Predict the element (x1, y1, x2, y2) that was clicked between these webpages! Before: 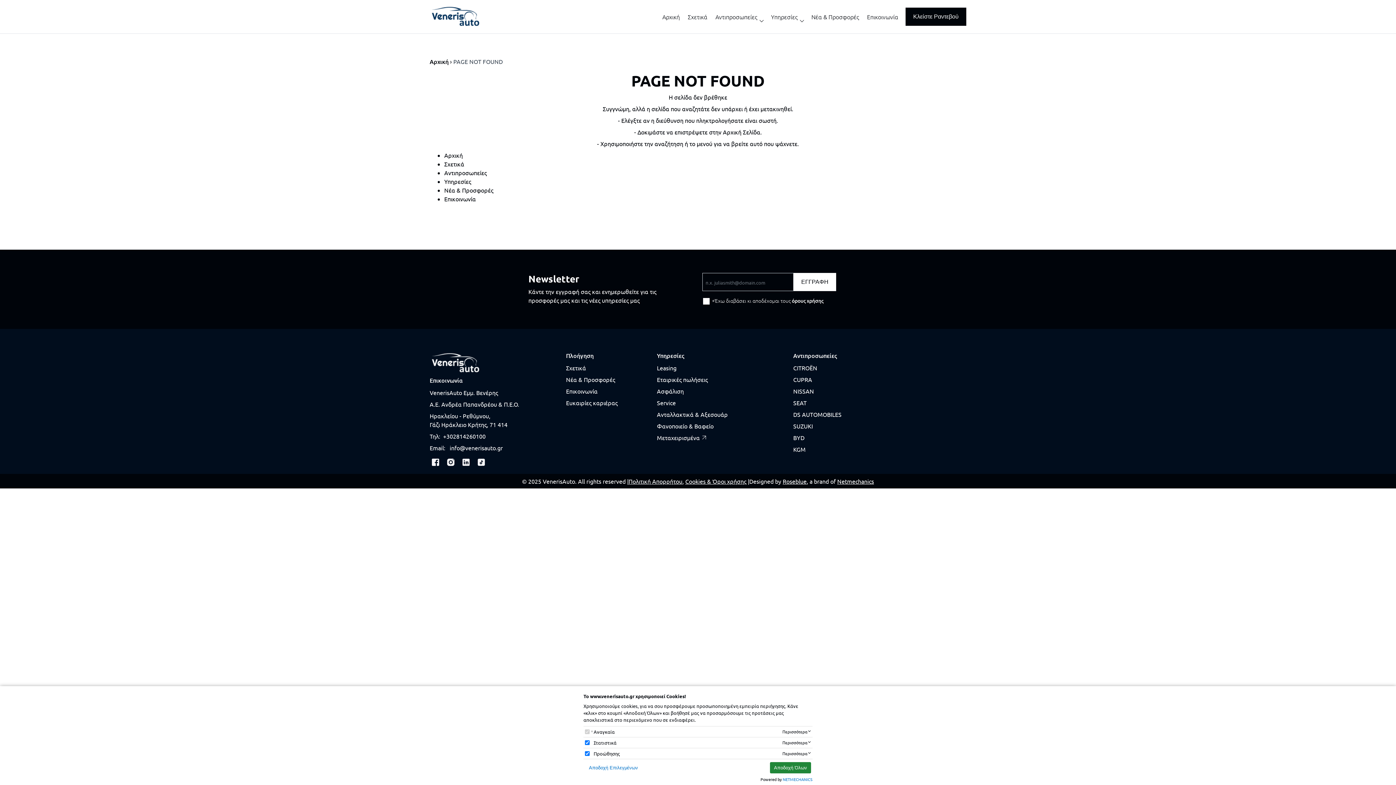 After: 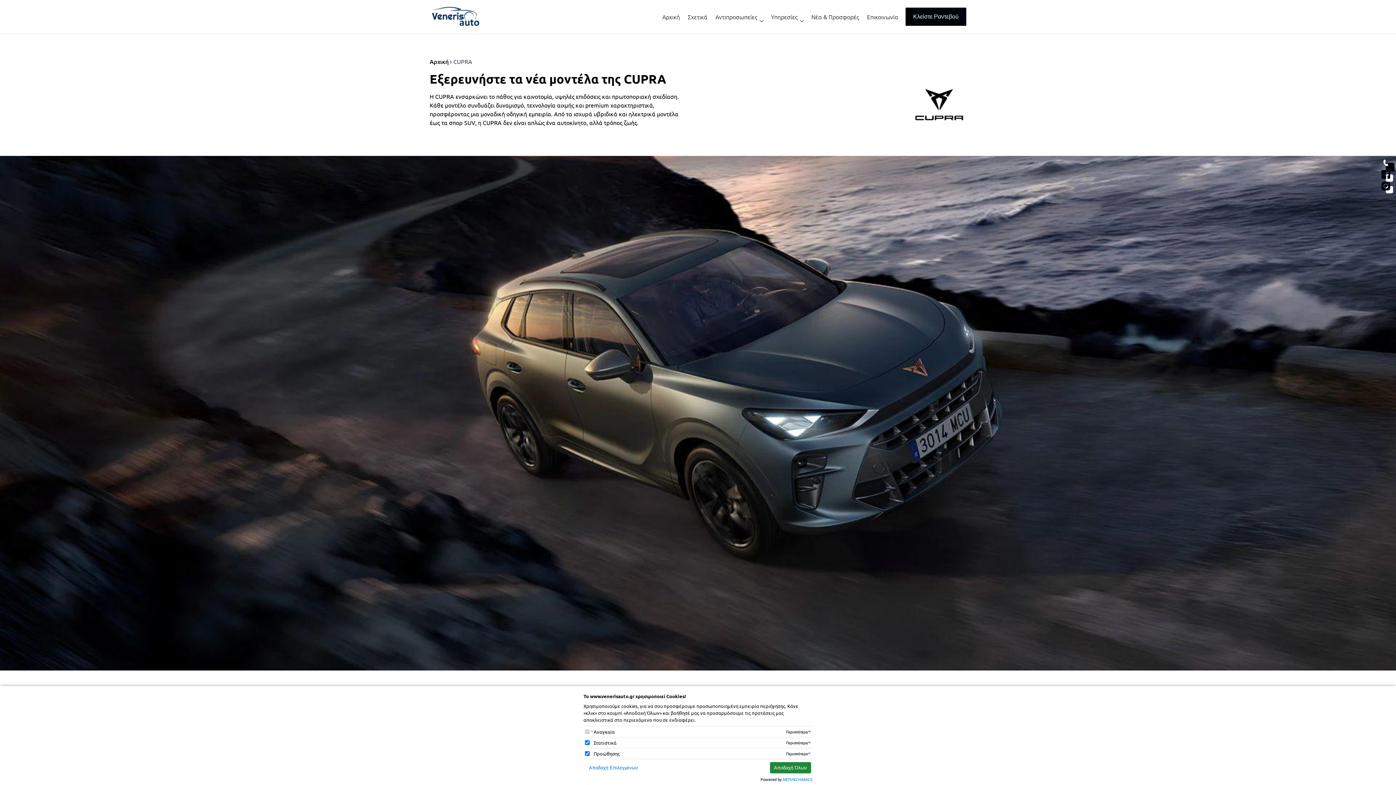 Action: bbox: (793, 373, 875, 385) label: CUPRA